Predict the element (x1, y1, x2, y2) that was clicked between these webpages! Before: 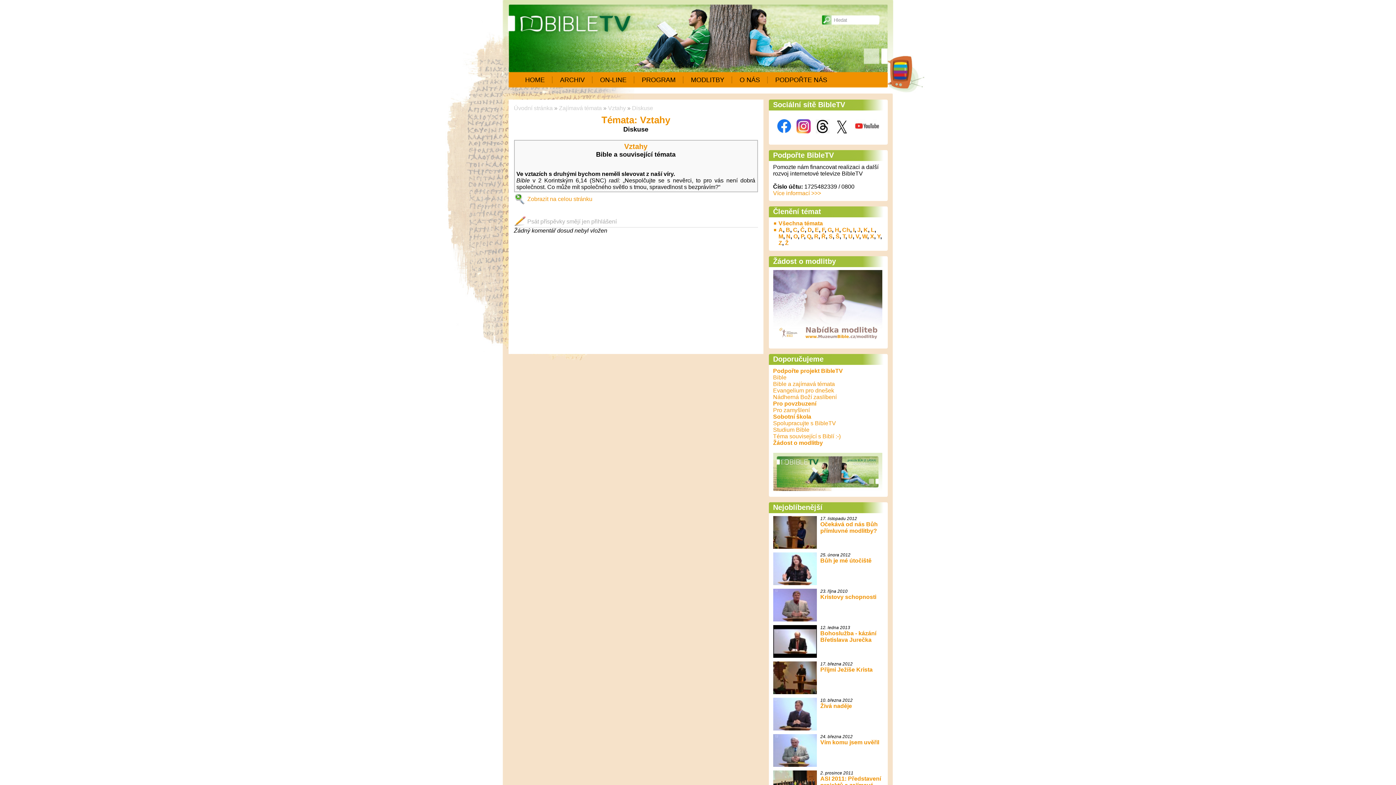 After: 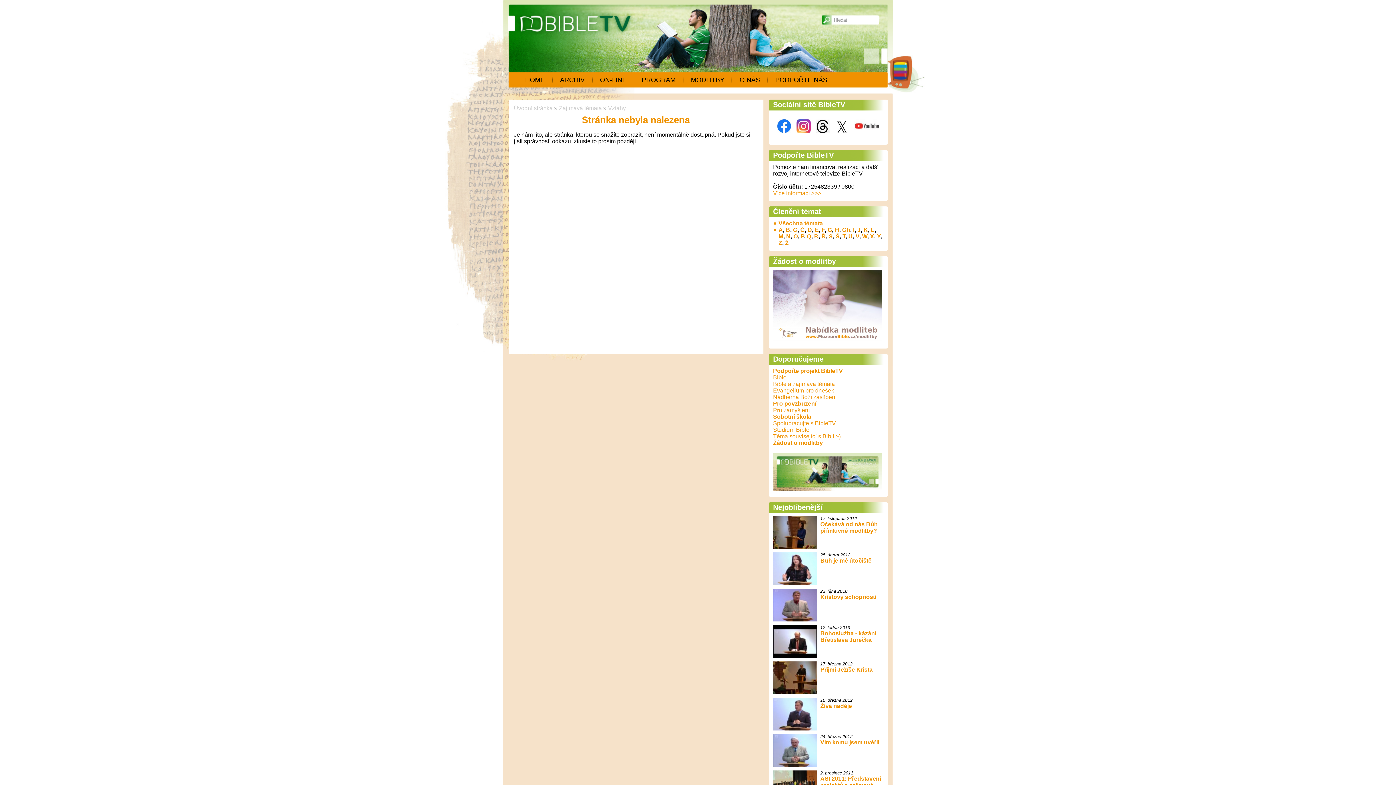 Action: bbox: (835, 233, 839, 239) label: Š